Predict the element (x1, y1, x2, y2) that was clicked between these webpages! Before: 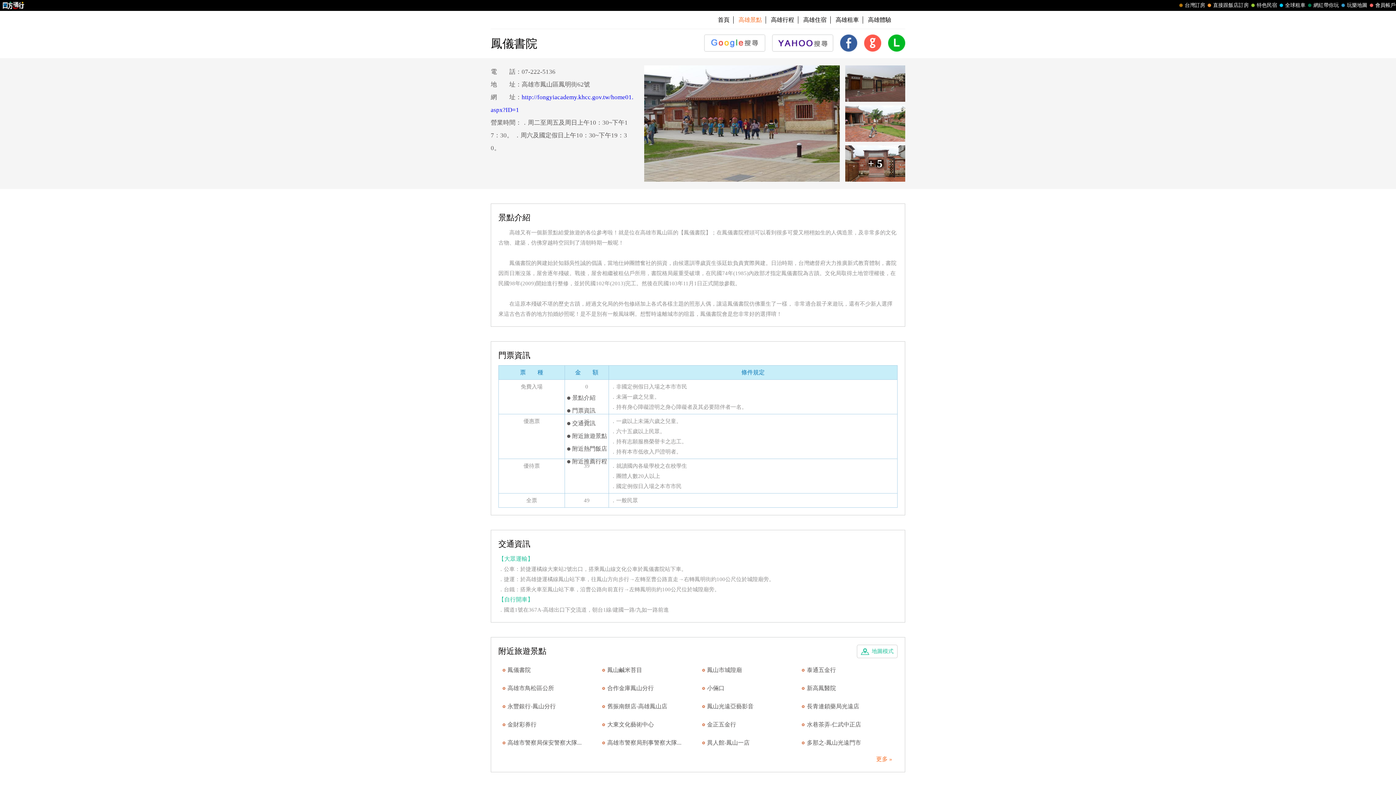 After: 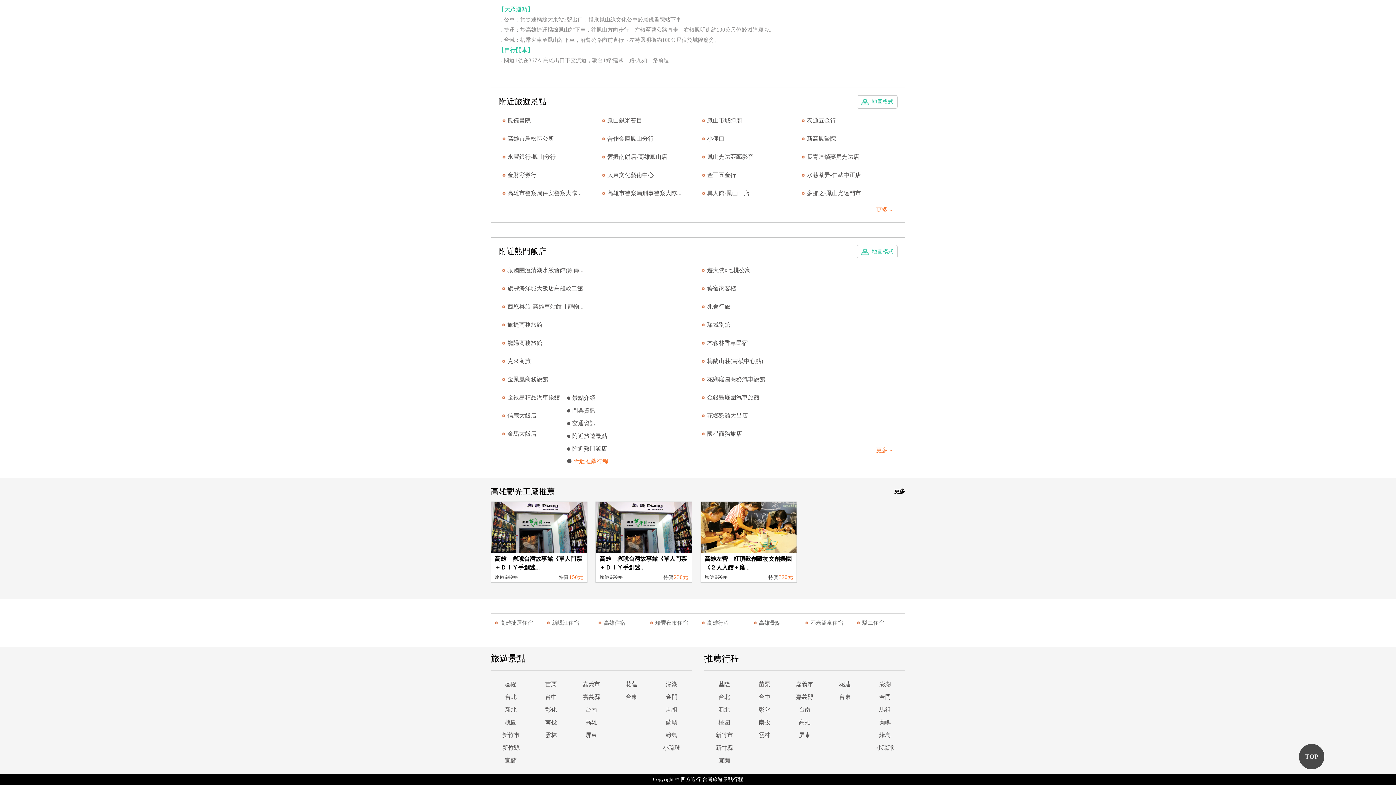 Action: label: 附近推薦行程 bbox: (572, 456, 607, 467)